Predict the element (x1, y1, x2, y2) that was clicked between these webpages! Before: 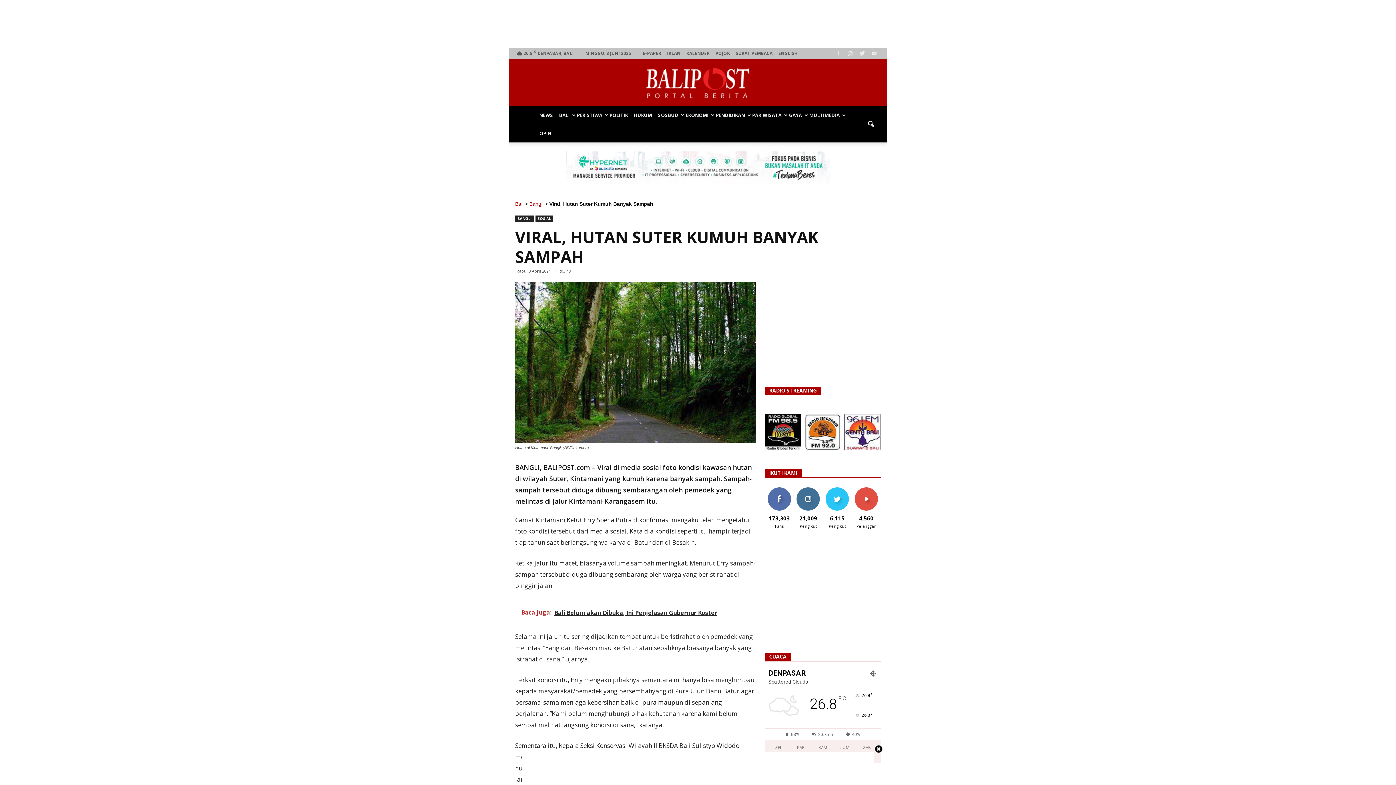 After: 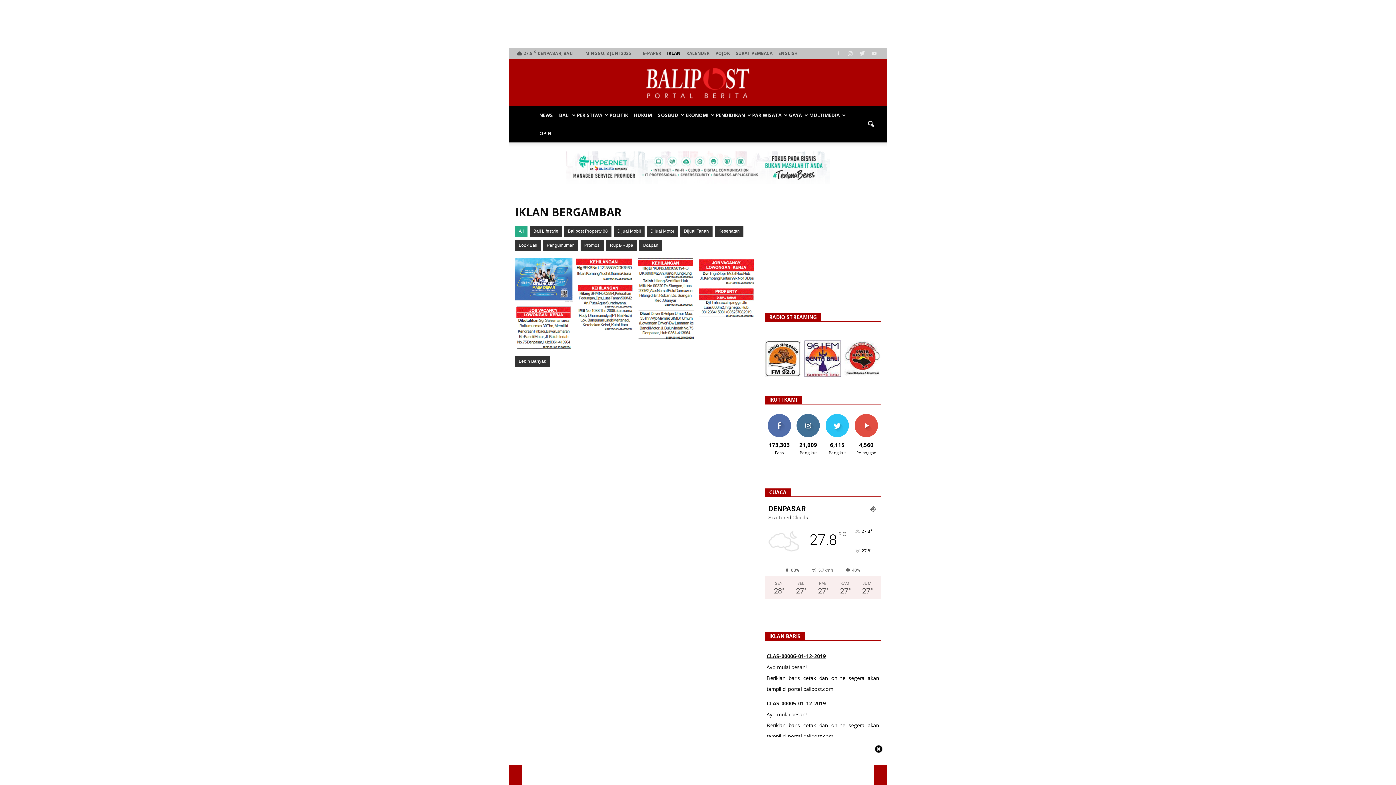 Action: label: IKLAN bbox: (667, 50, 680, 56)